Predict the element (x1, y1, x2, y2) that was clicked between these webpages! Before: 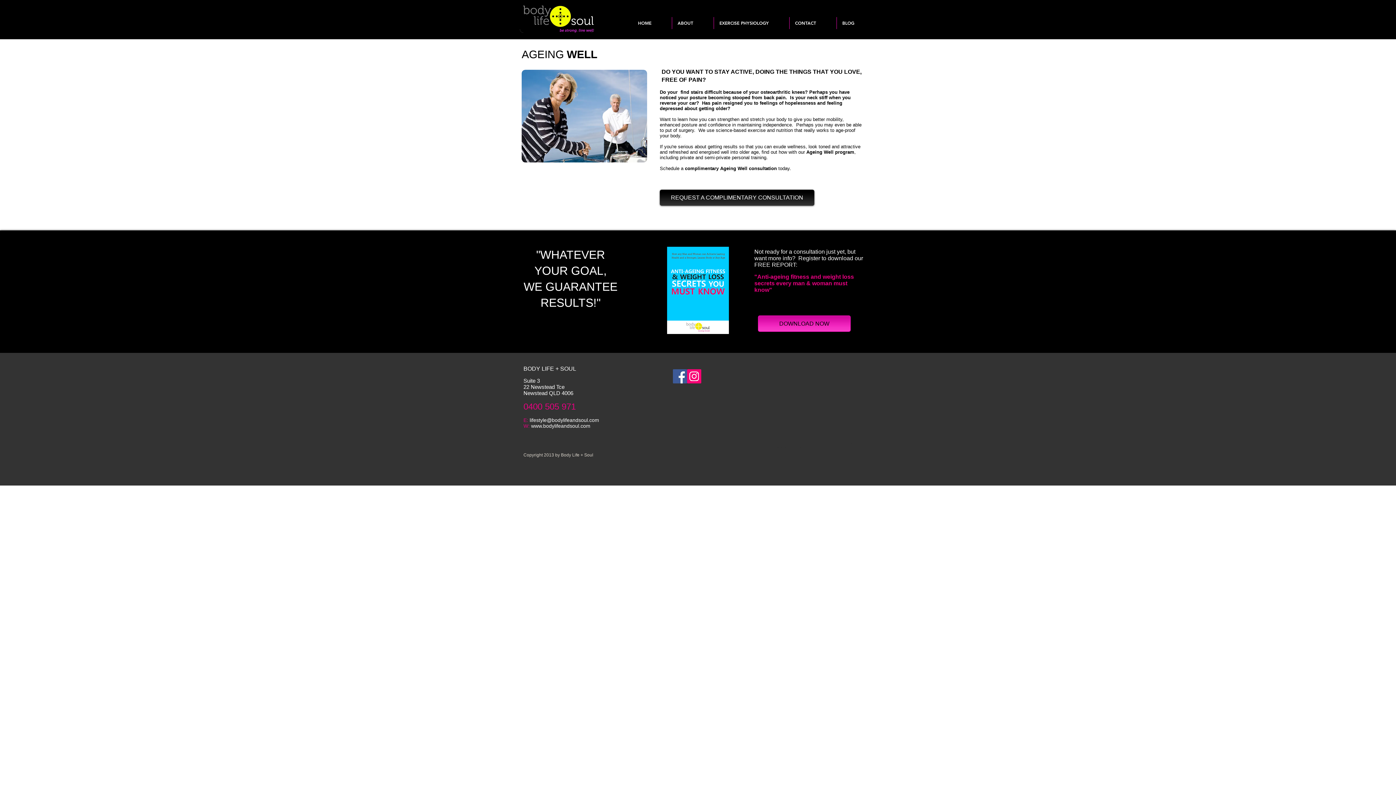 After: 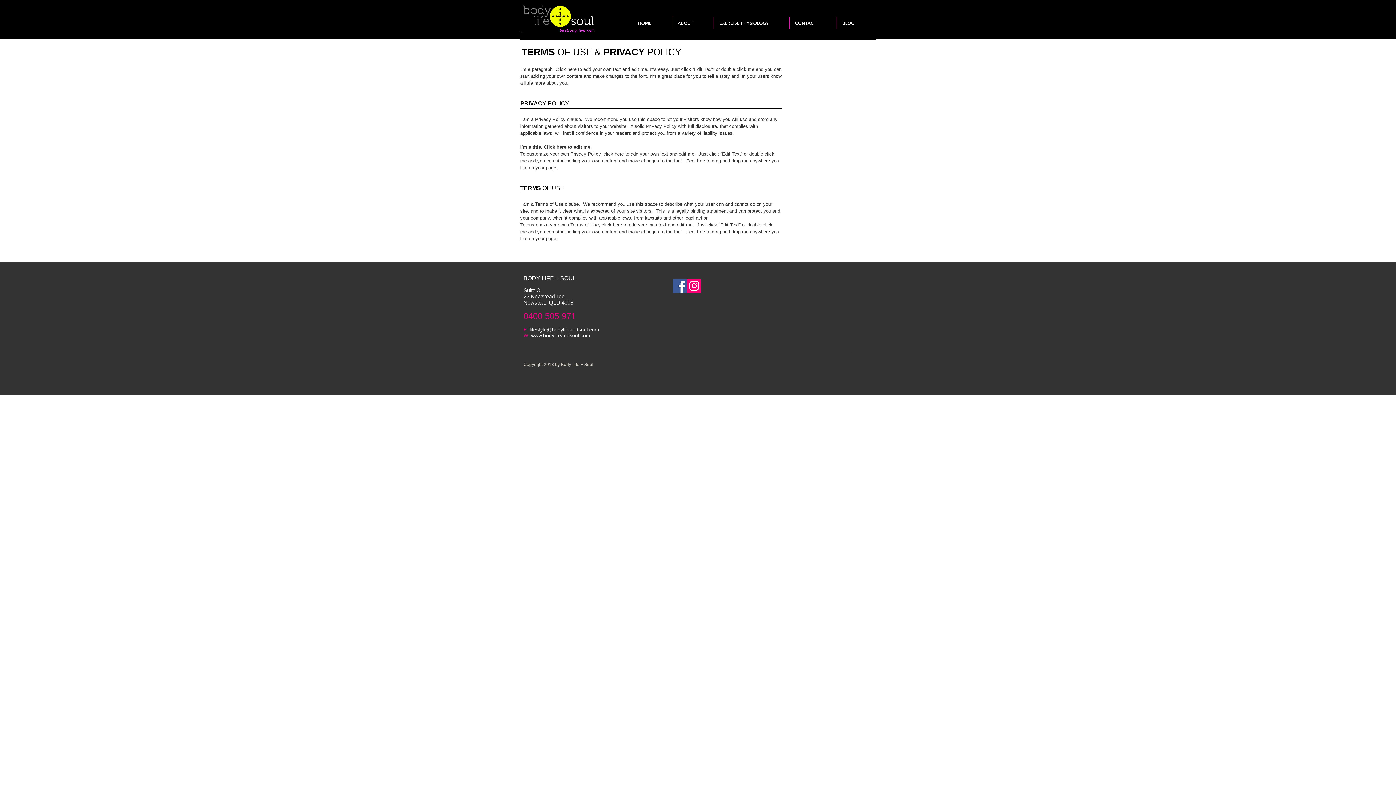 Action: label: | Privacy Policy bbox: (756, 438, 814, 455)